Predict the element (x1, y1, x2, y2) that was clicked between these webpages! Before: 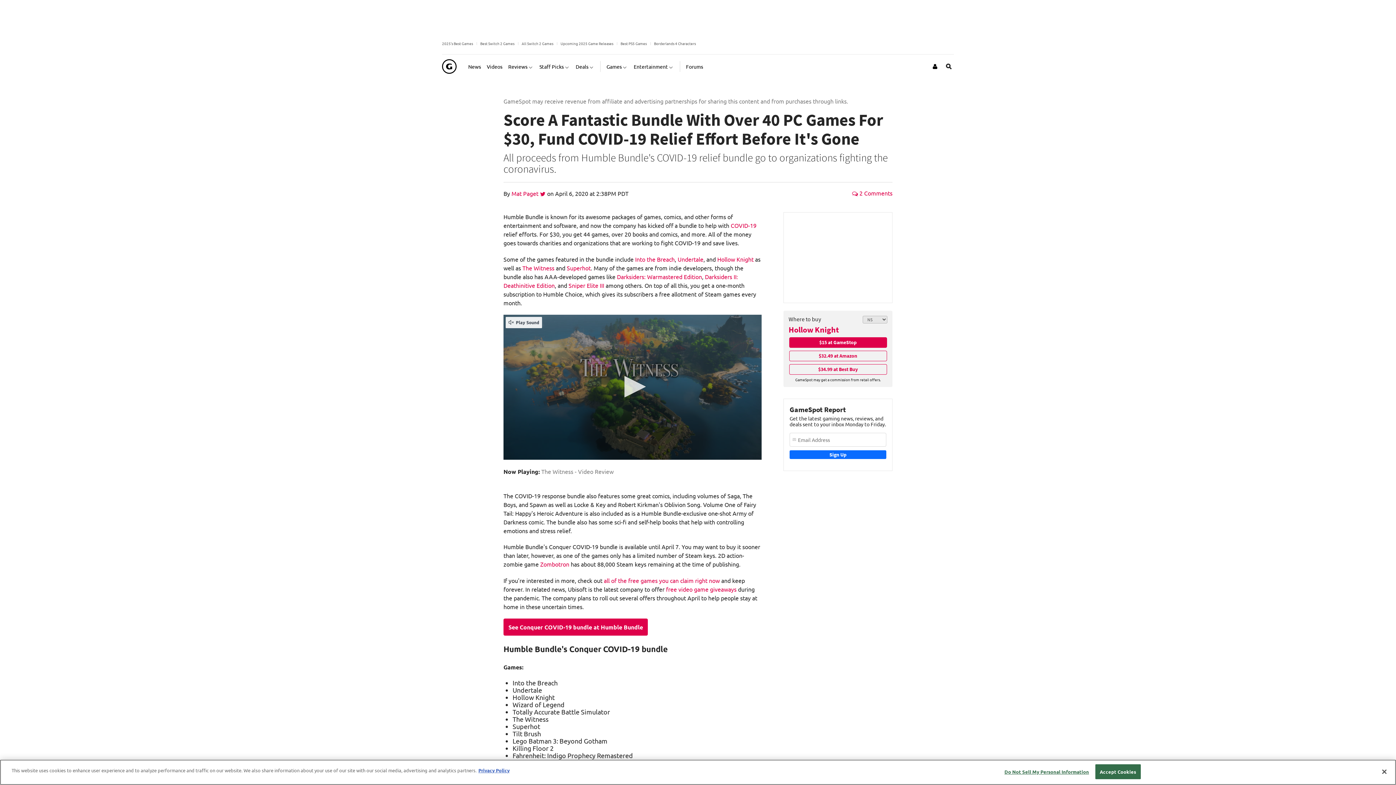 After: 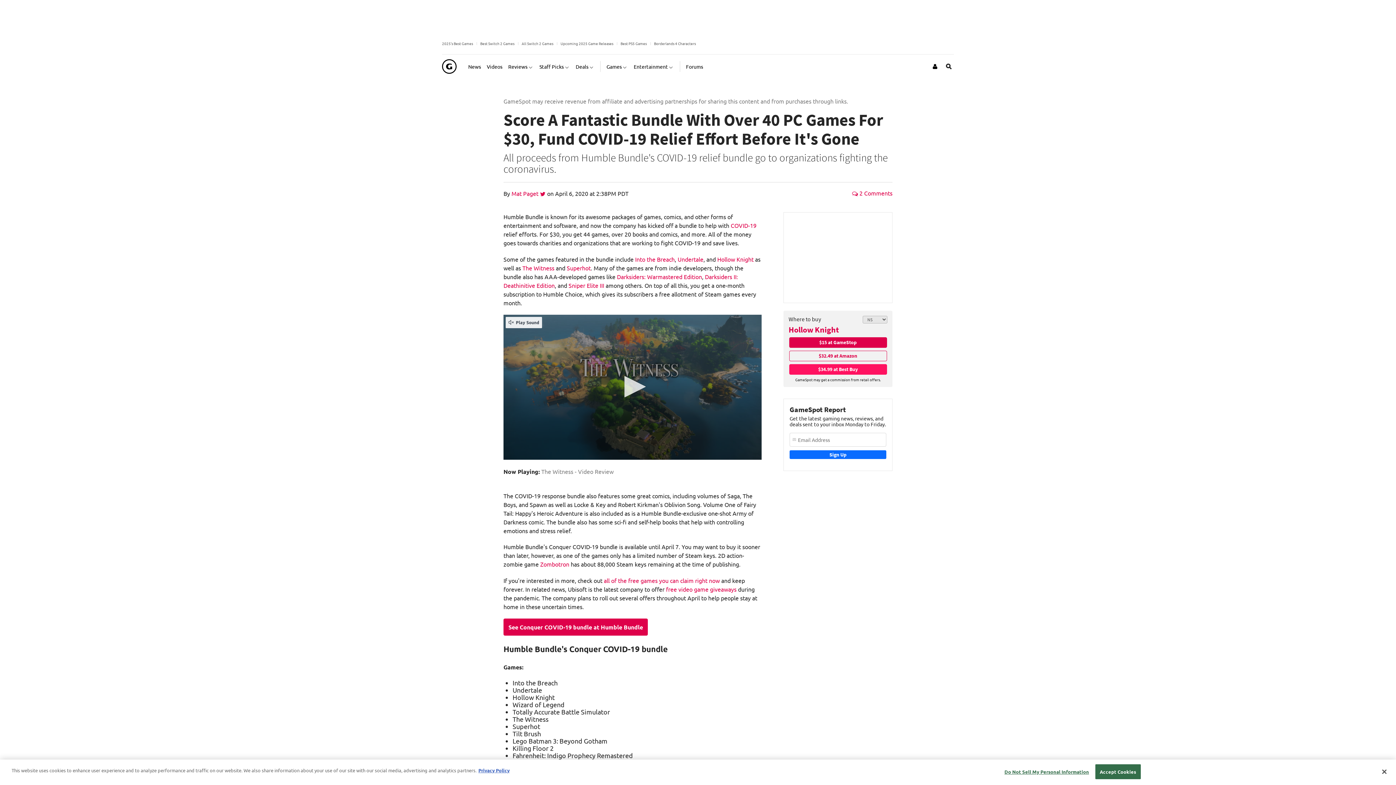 Action: label: $34.99 at Best Buy bbox: (789, 364, 887, 374)